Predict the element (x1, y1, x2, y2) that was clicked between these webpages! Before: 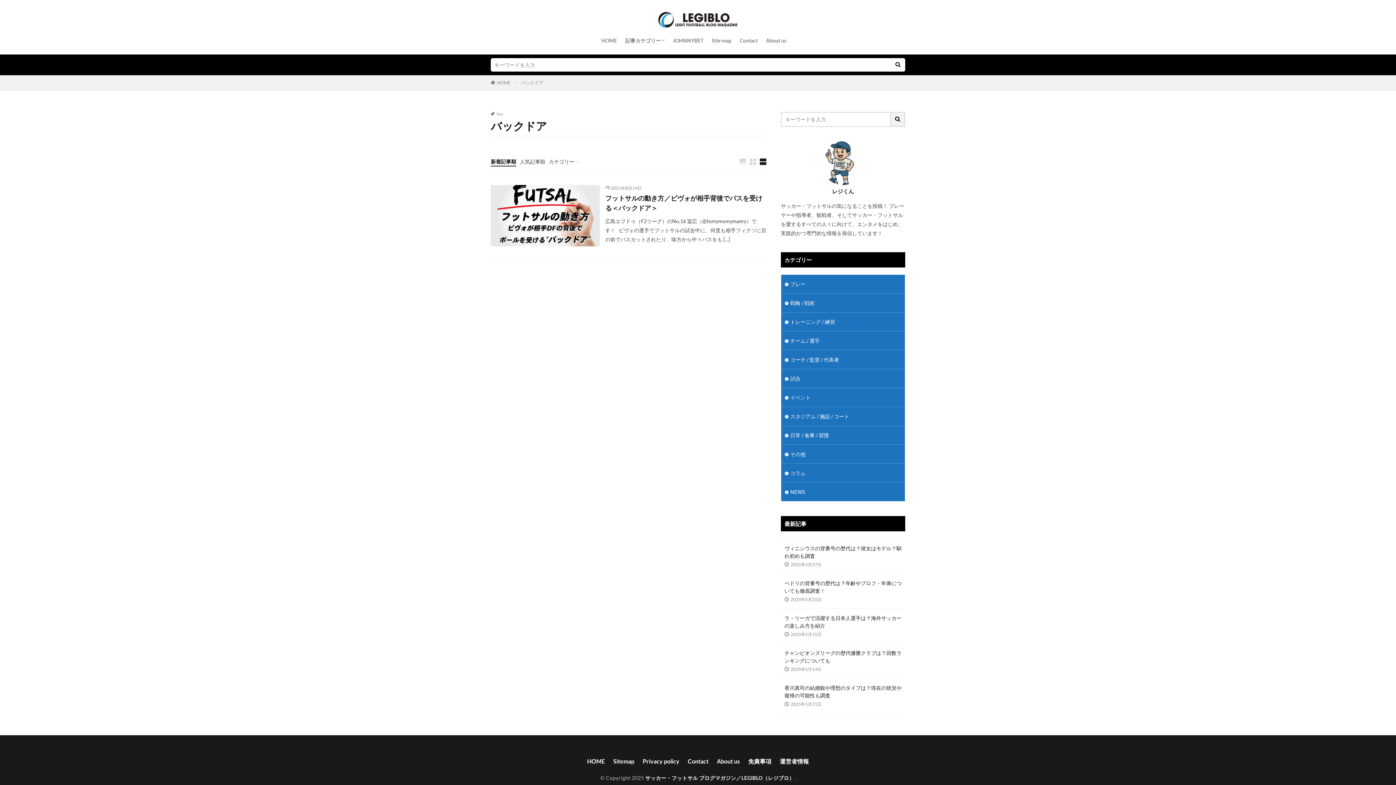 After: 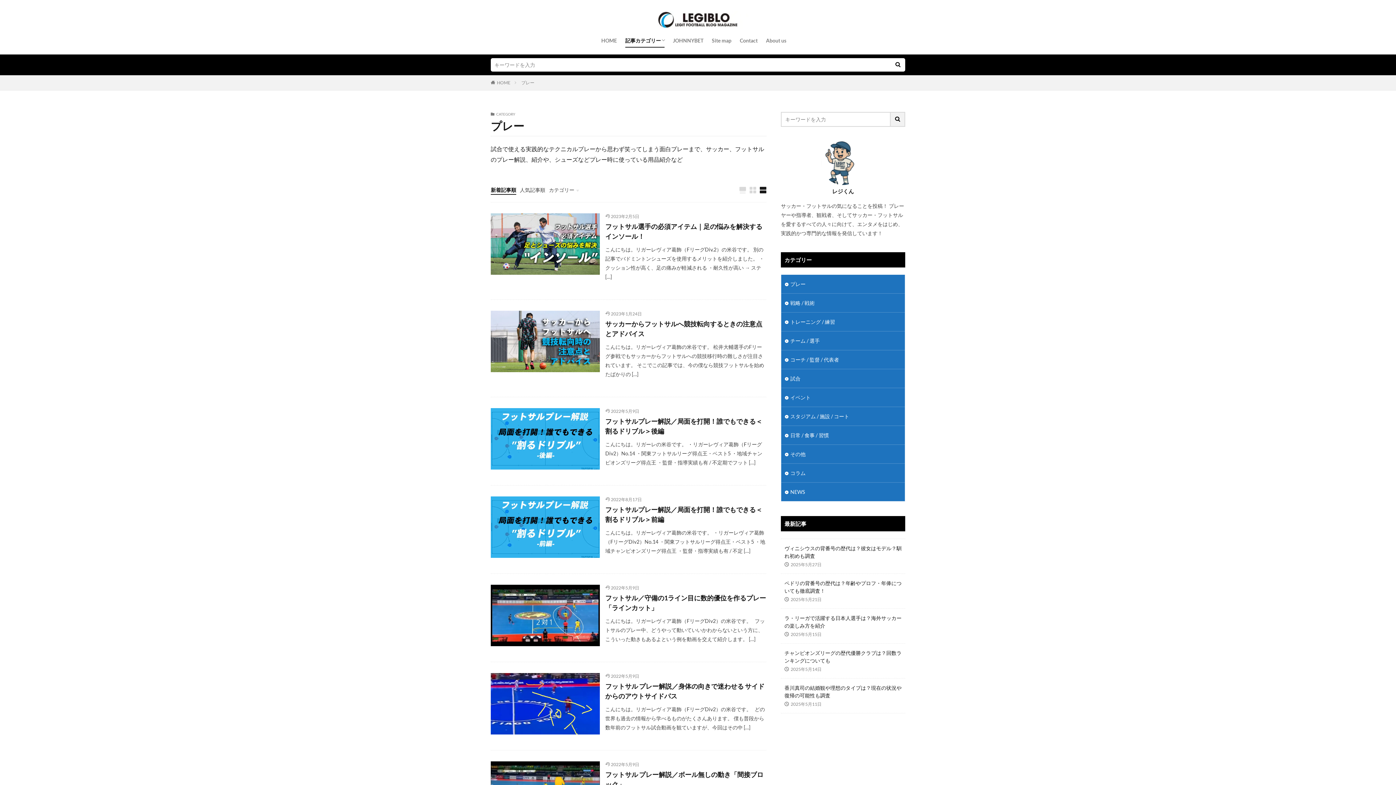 Action: label: プレー bbox: (781, 274, 905, 293)